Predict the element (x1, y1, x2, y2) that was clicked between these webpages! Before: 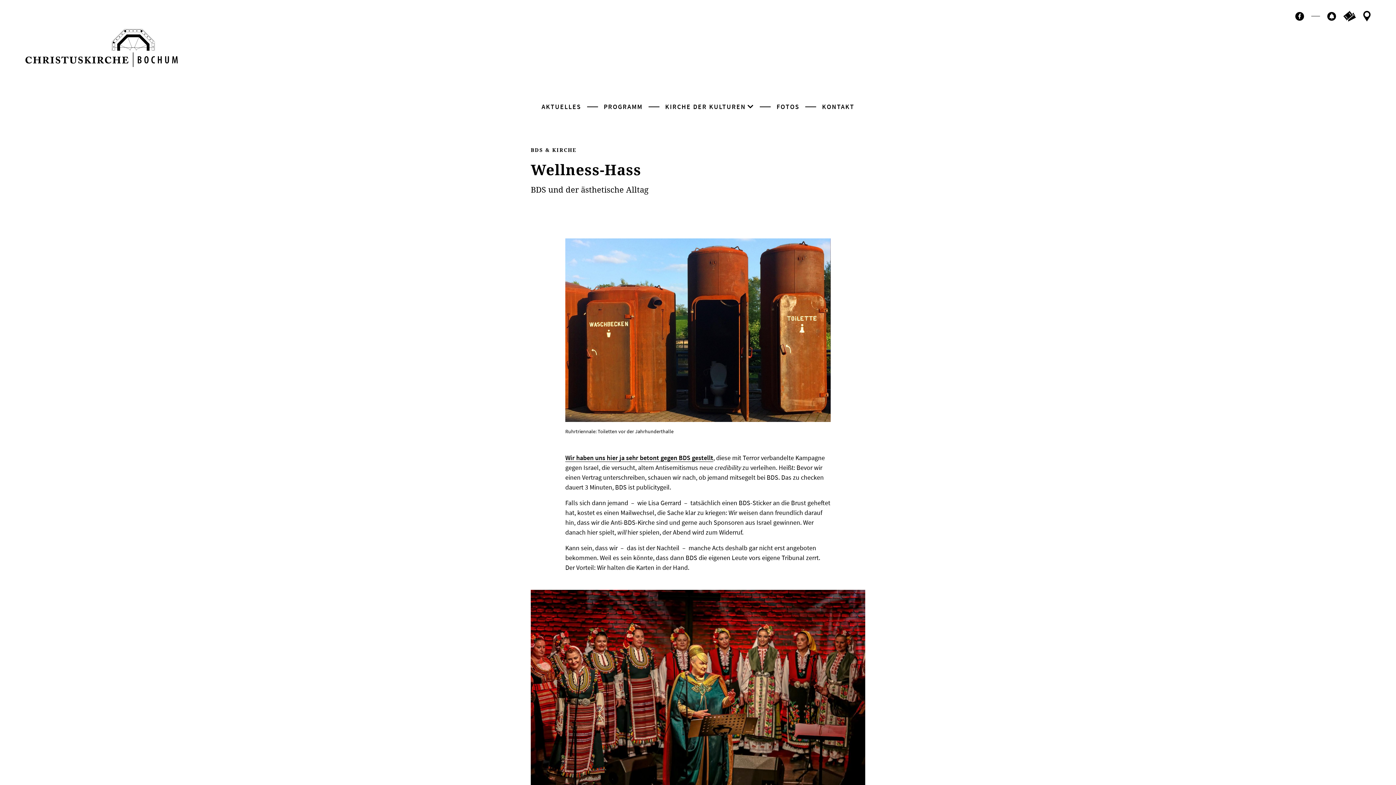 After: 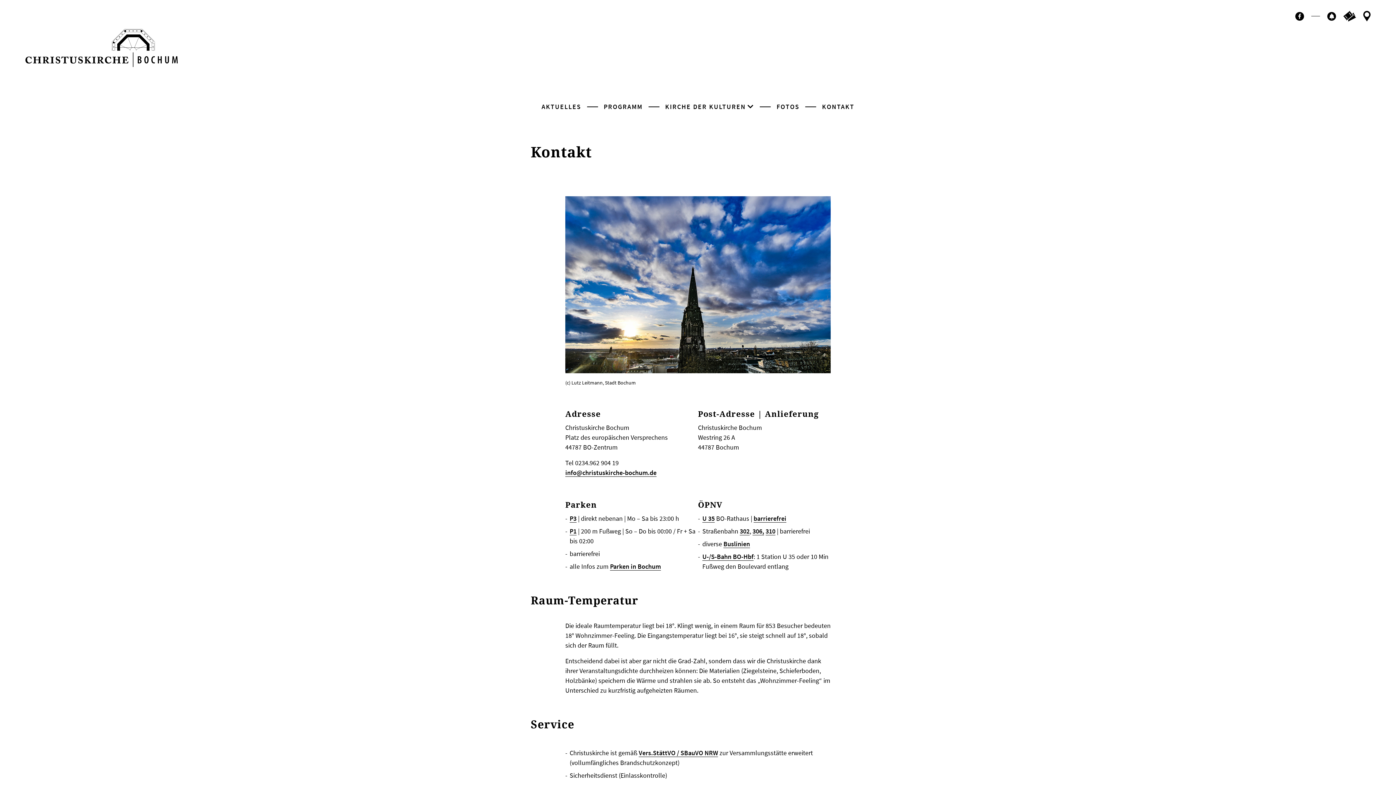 Action: bbox: (1363, 10, 1370, 21) label: Kontakt